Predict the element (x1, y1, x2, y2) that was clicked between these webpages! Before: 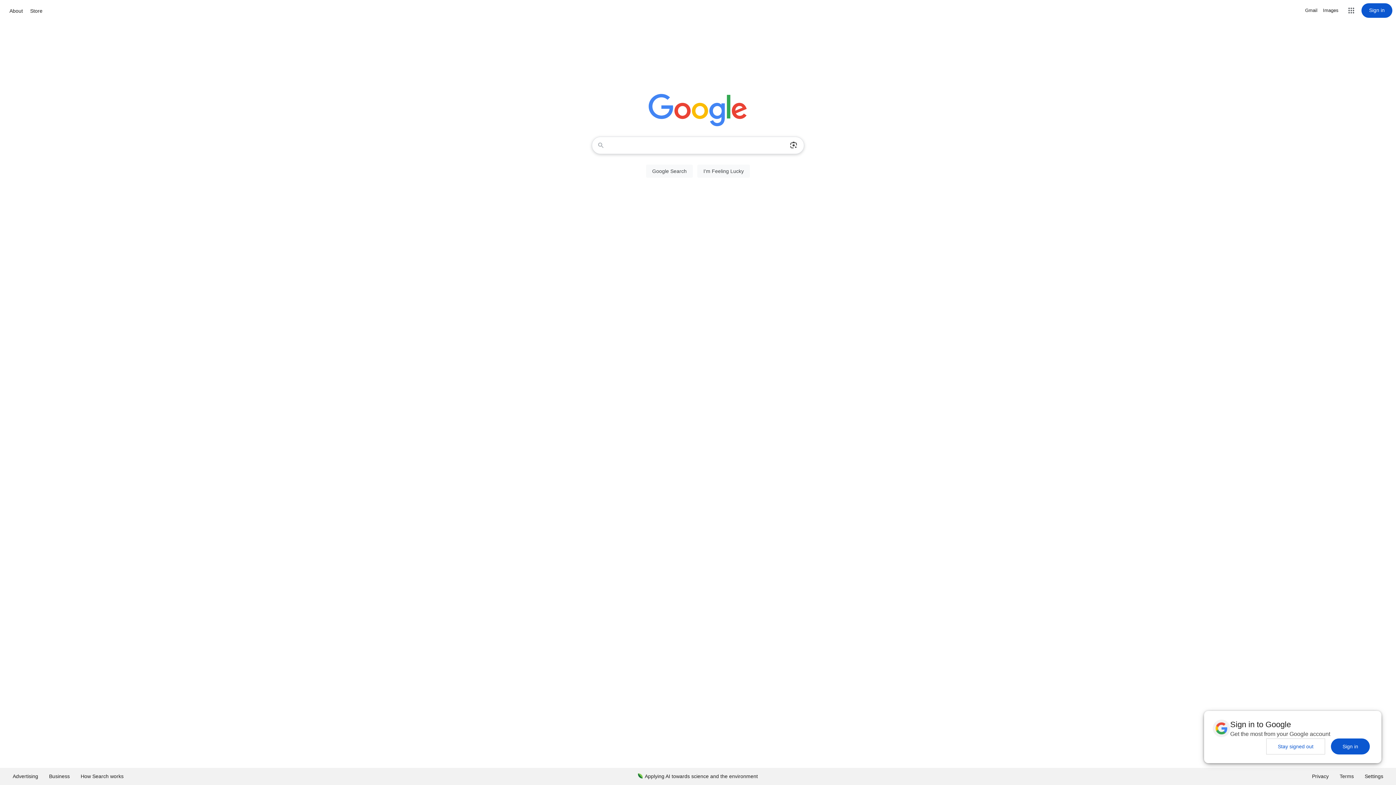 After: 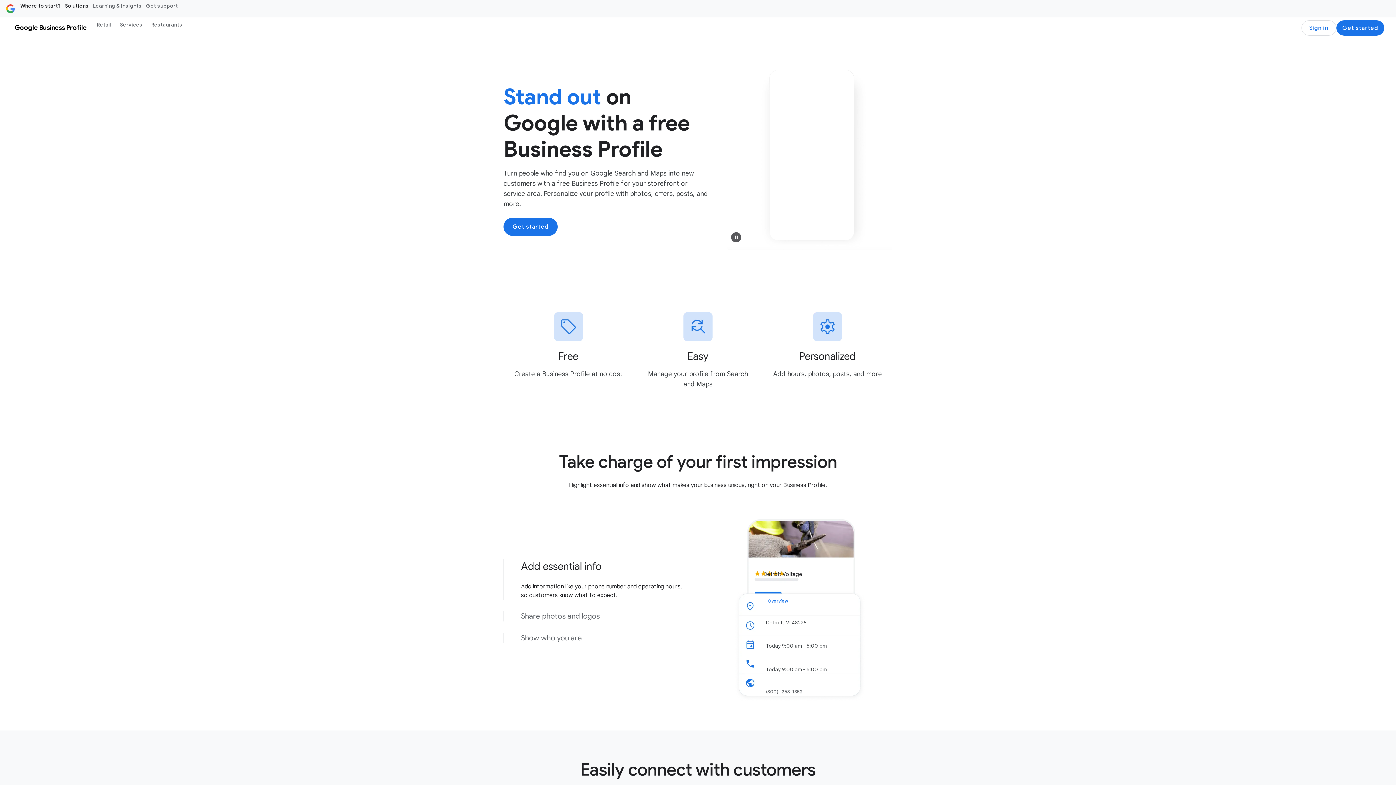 Action: label: Business bbox: (43, 768, 75, 785)